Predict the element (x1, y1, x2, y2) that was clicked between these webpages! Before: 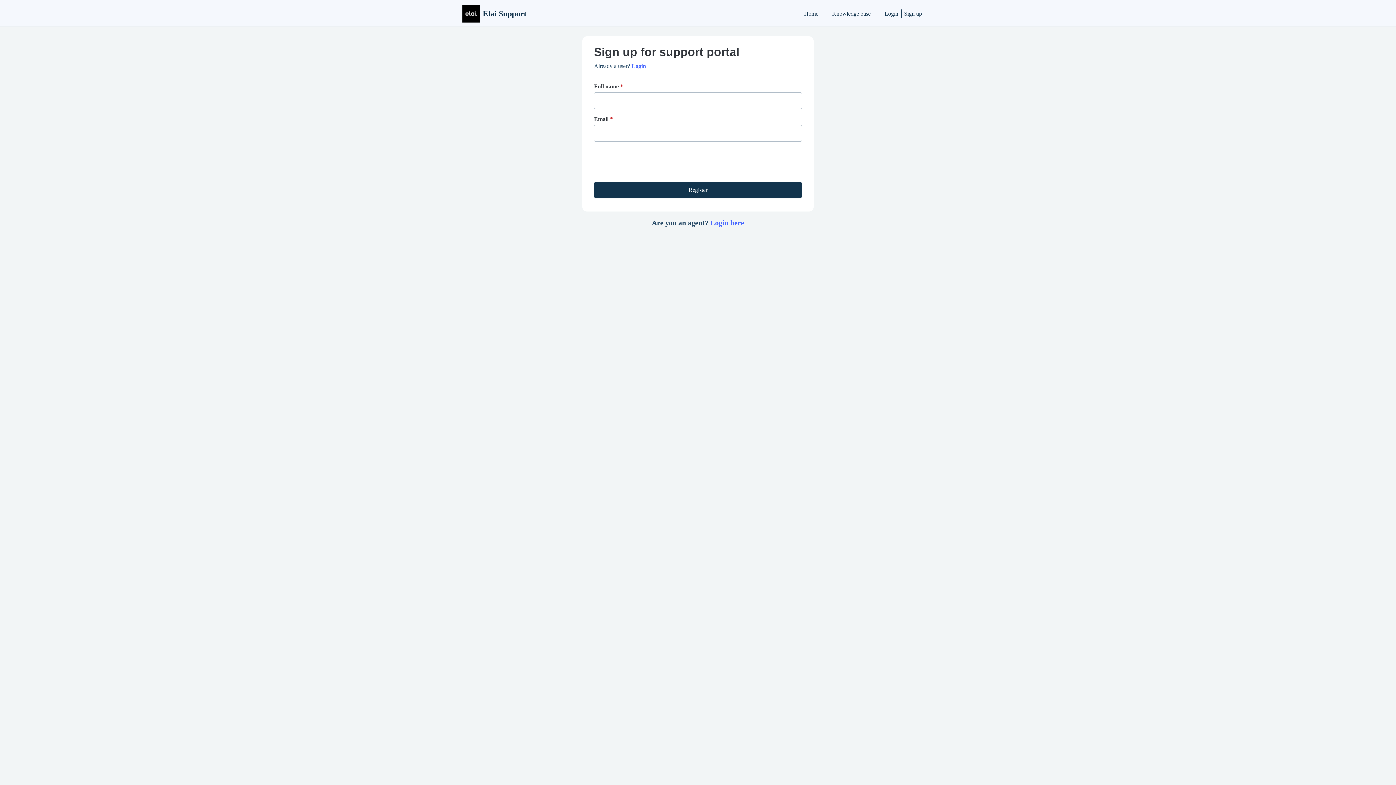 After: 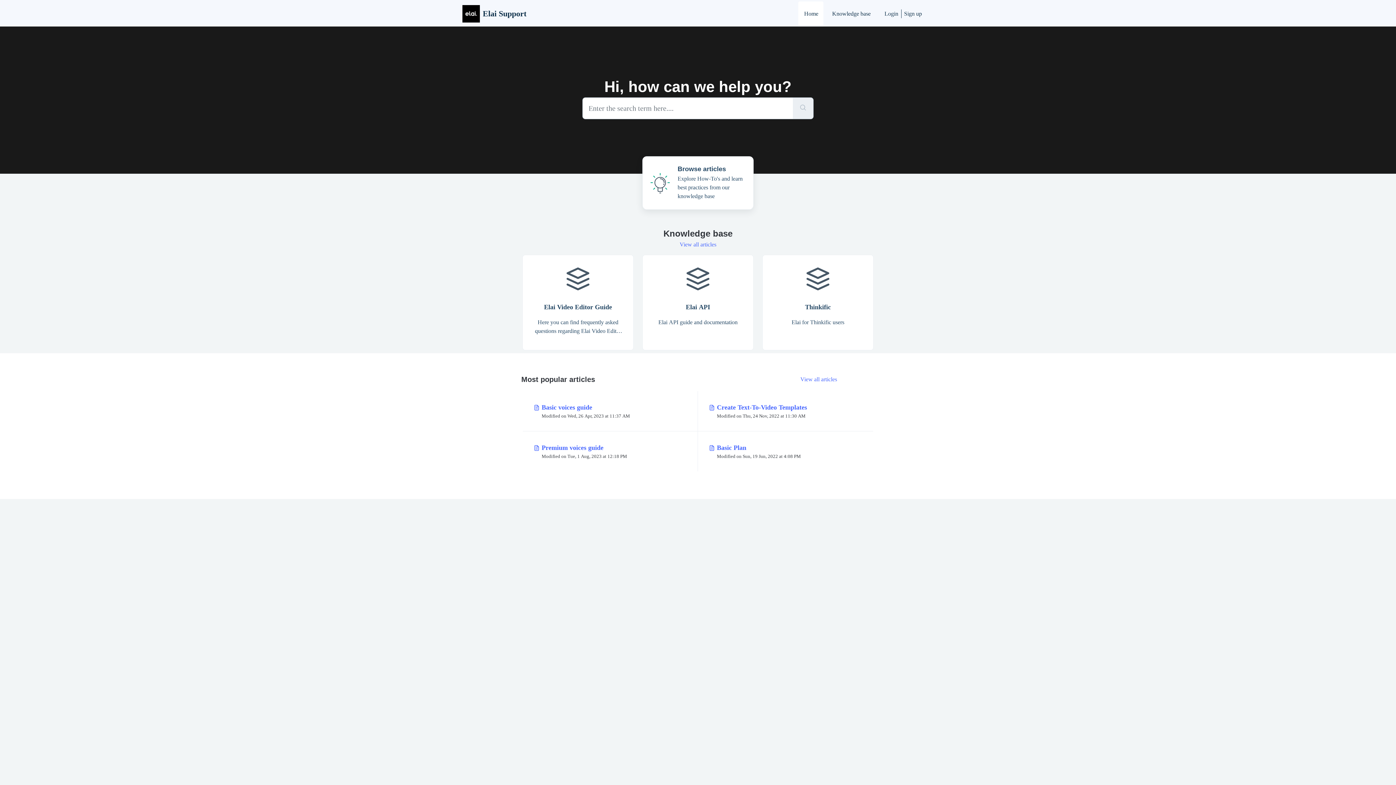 Action: bbox: (798, 1, 823, 26) label: Home